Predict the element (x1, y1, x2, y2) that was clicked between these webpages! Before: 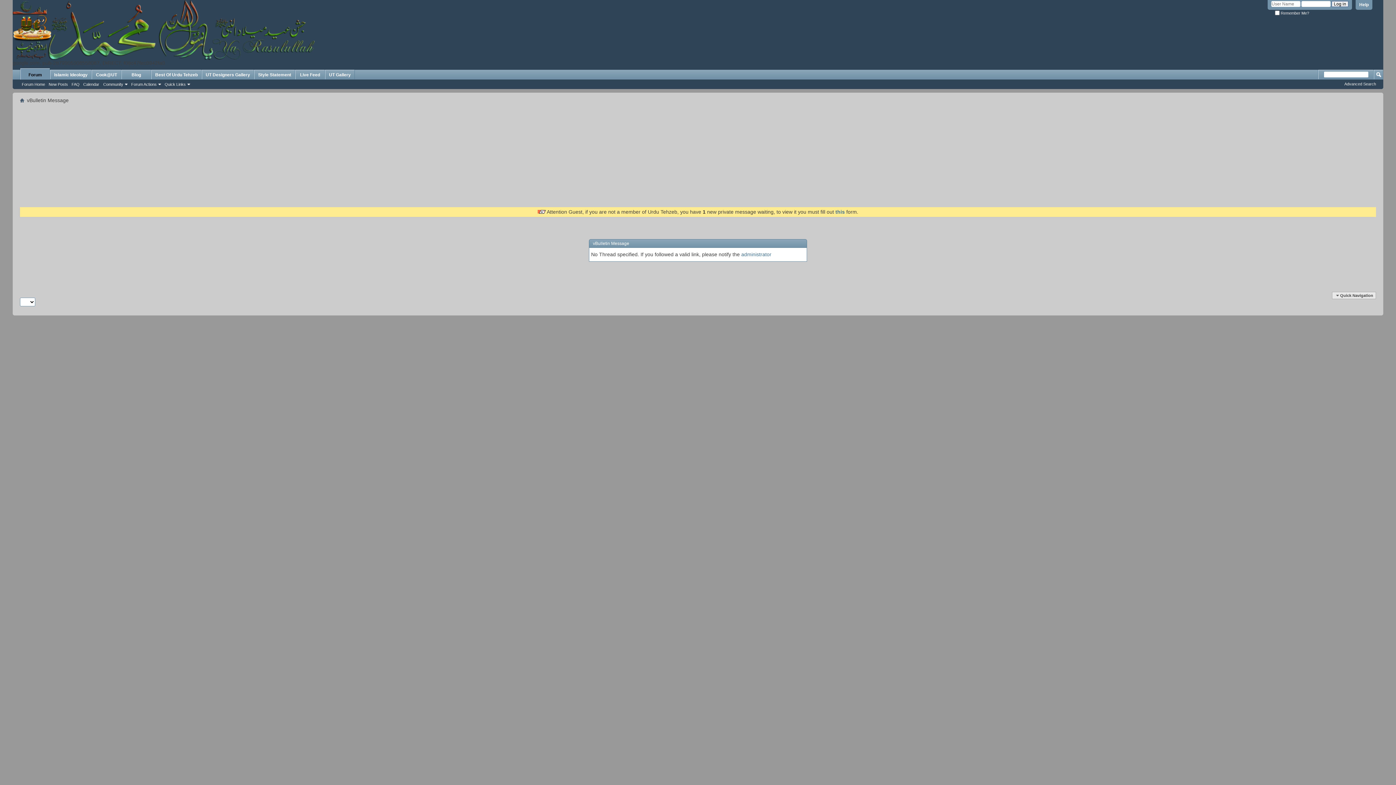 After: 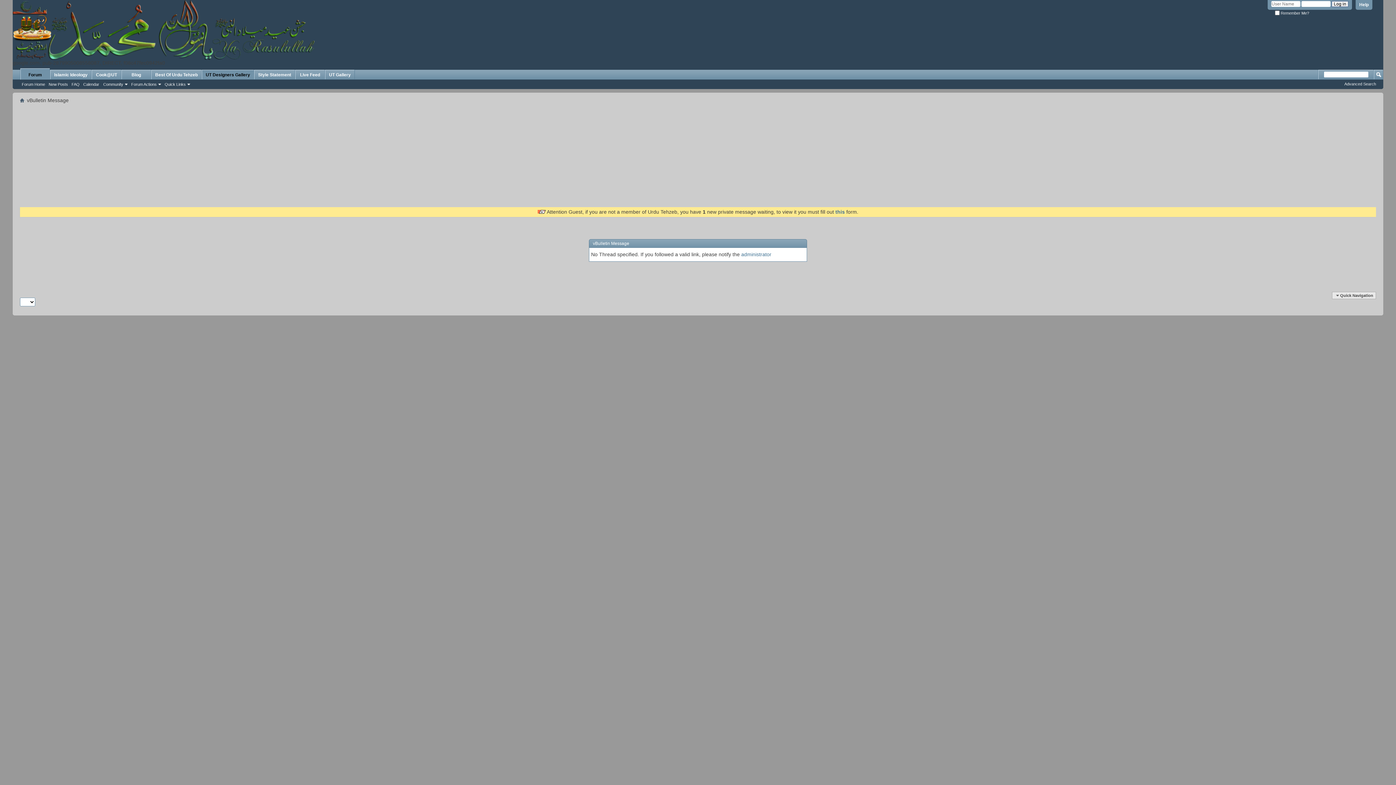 Action: label: UT Designers Gallery bbox: (201, 69, 253, 79)